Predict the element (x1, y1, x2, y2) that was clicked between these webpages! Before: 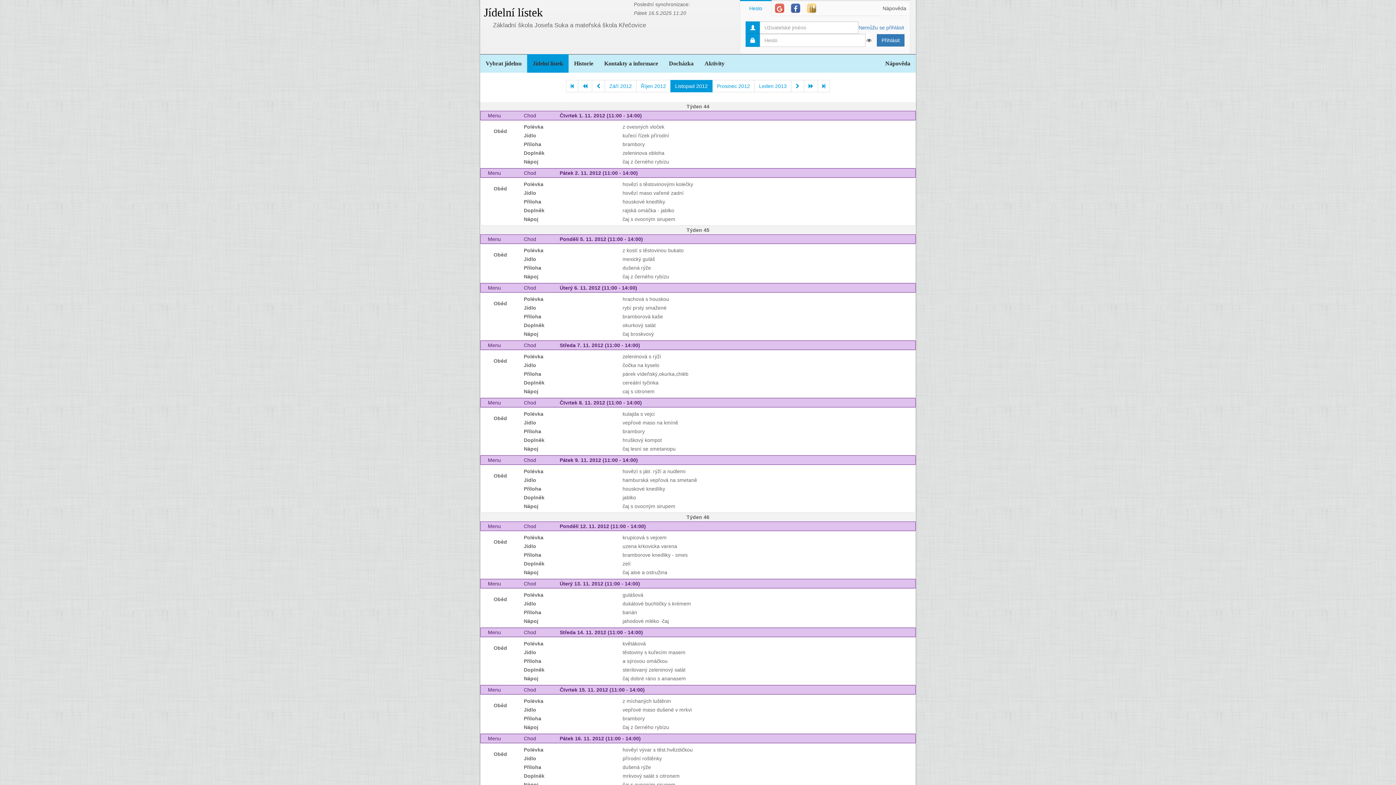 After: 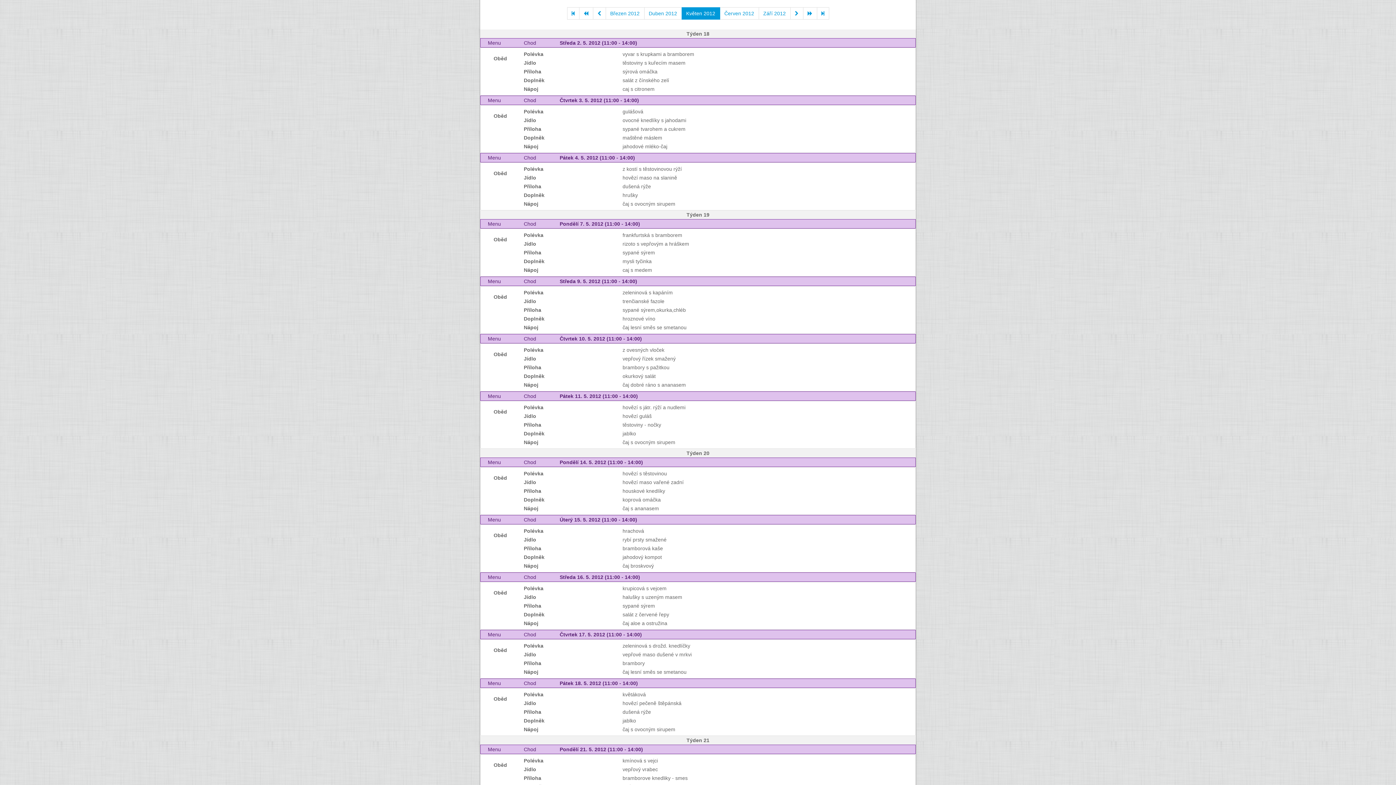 Action: bbox: (578, 80, 592, 92)